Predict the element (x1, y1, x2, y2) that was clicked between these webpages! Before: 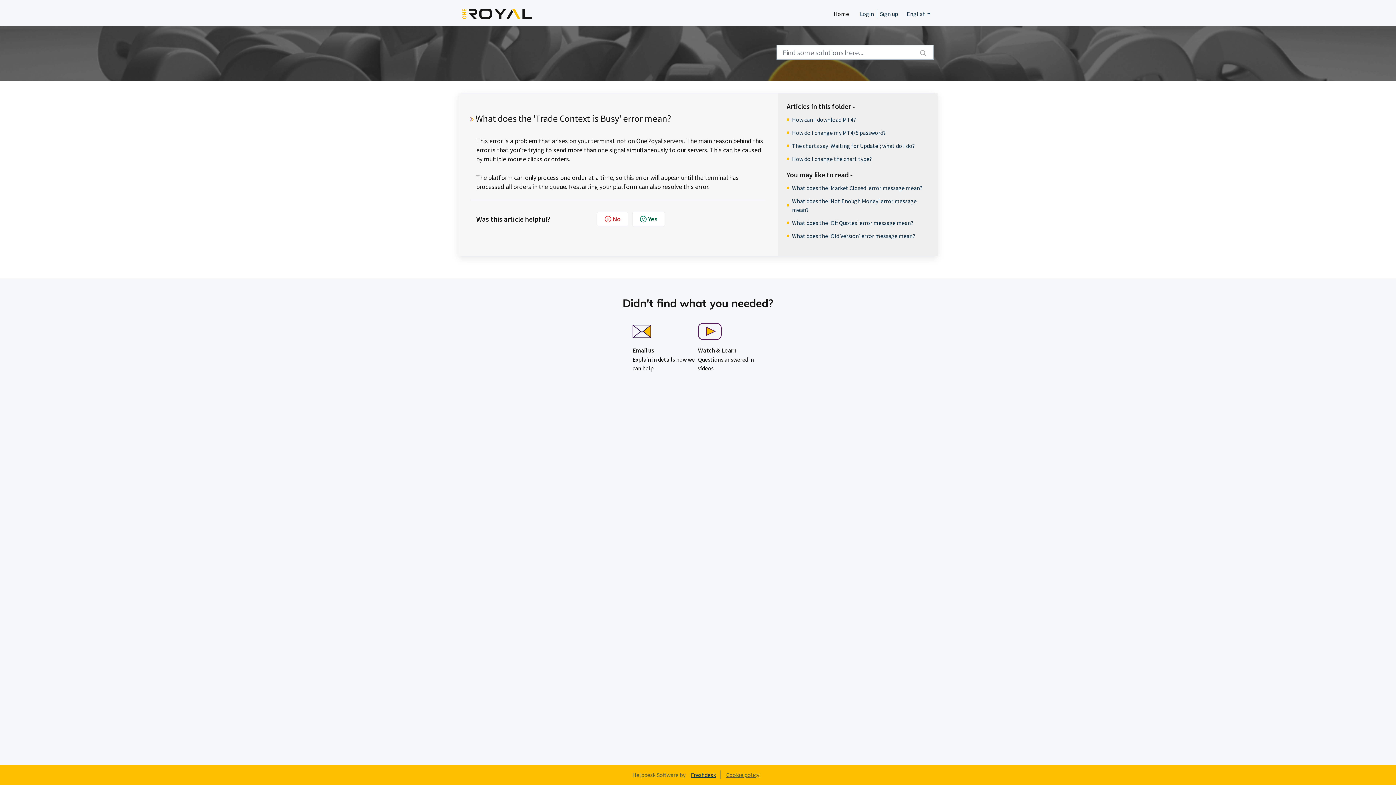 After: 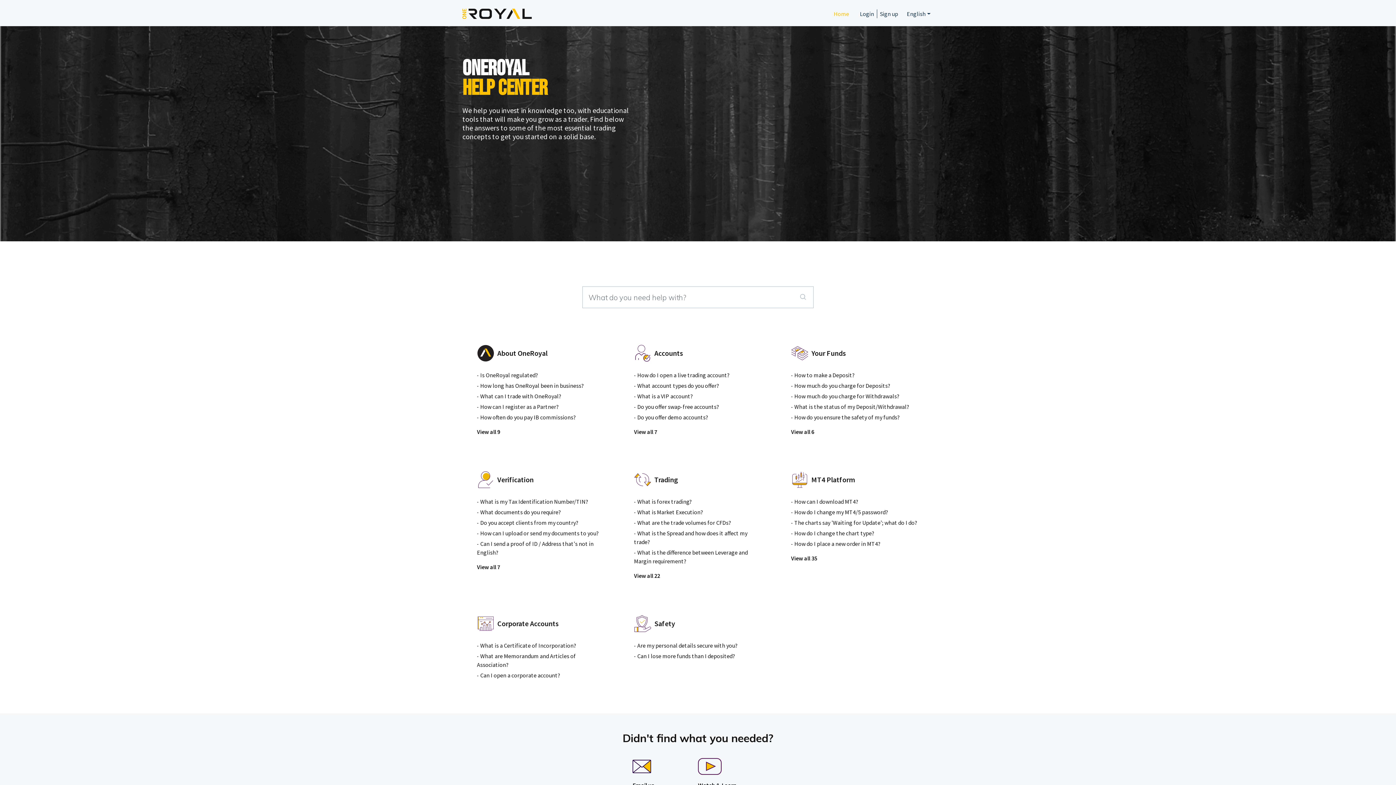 Action: bbox: (828, 1, 854, 26) label: Home